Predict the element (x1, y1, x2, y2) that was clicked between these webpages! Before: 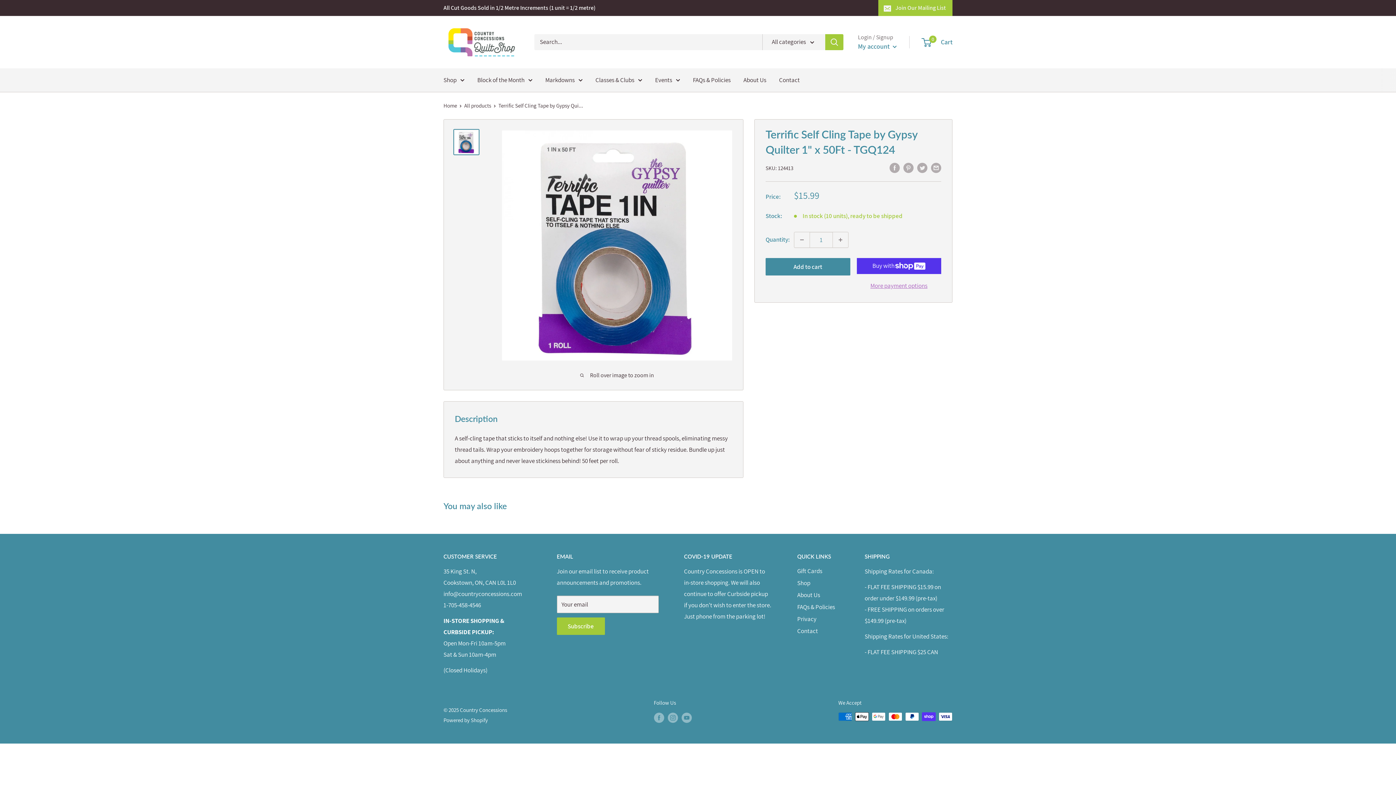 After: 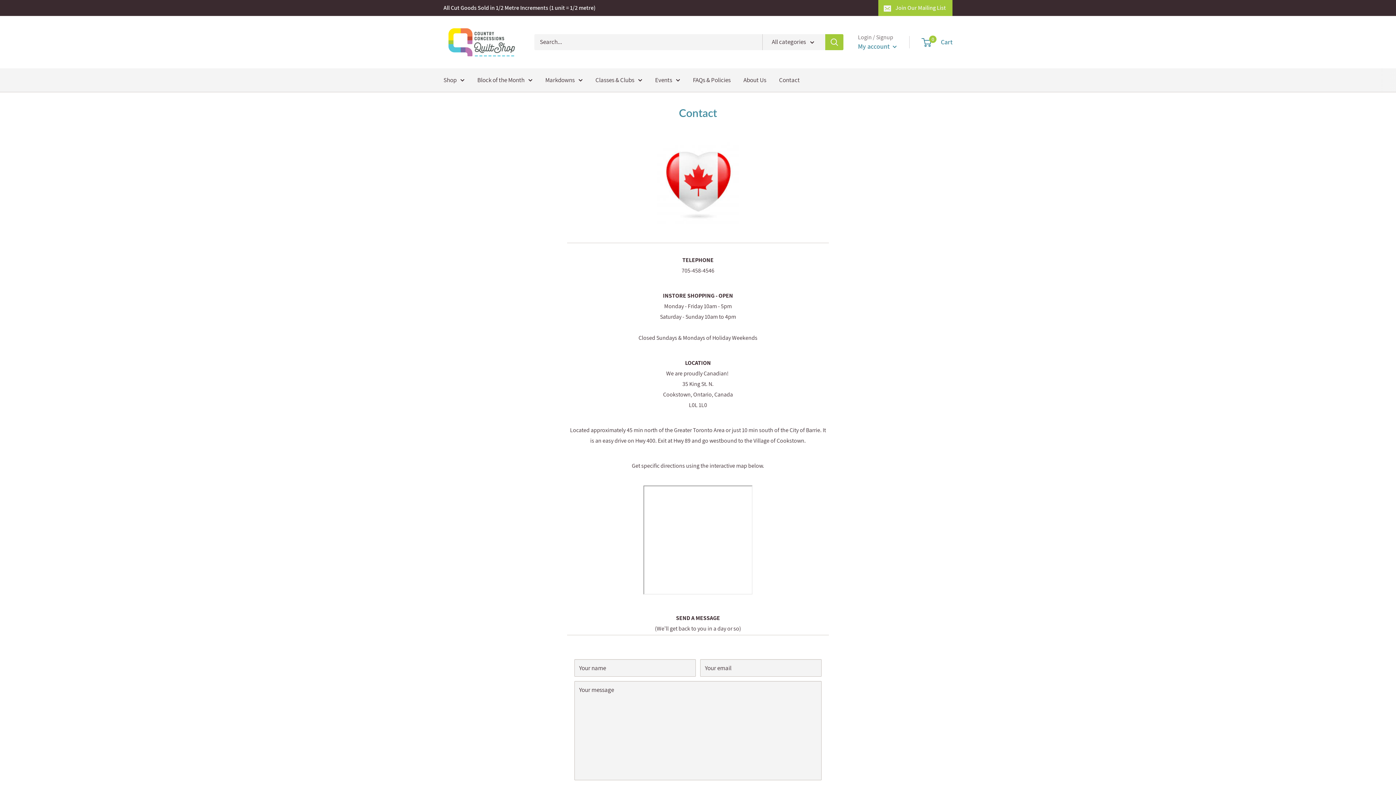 Action: bbox: (797, 625, 839, 637) label: Contact